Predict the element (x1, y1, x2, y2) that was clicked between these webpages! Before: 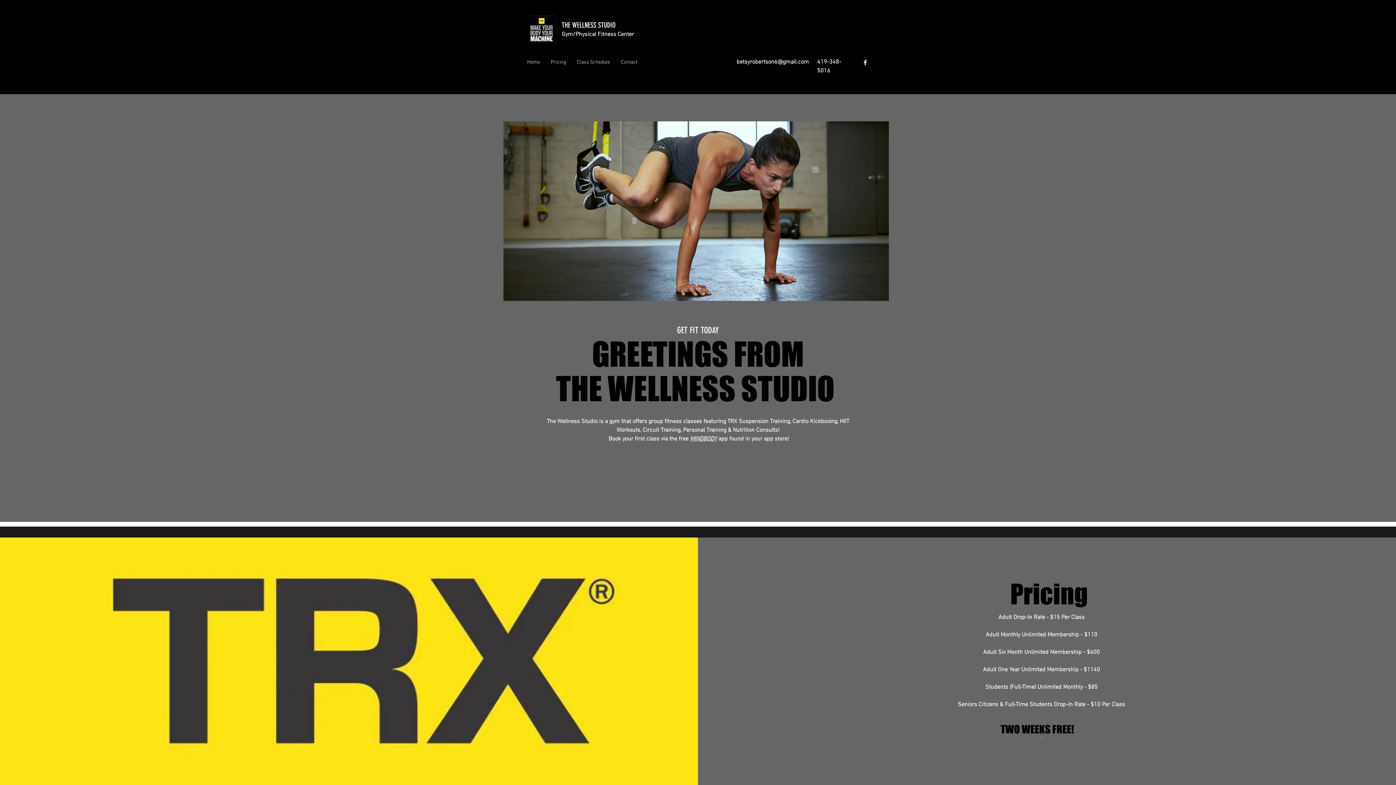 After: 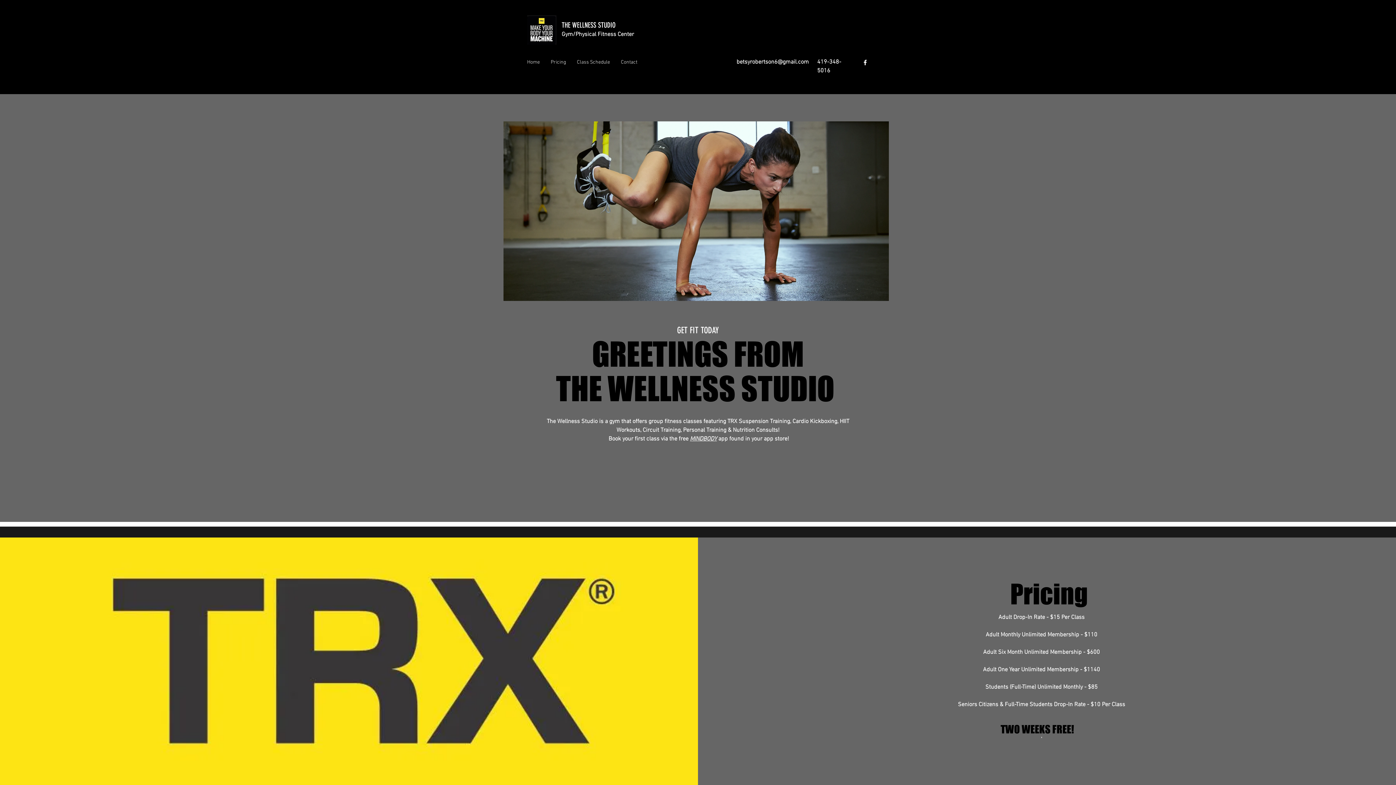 Action: label: facebook bbox: (861, 58, 869, 66)